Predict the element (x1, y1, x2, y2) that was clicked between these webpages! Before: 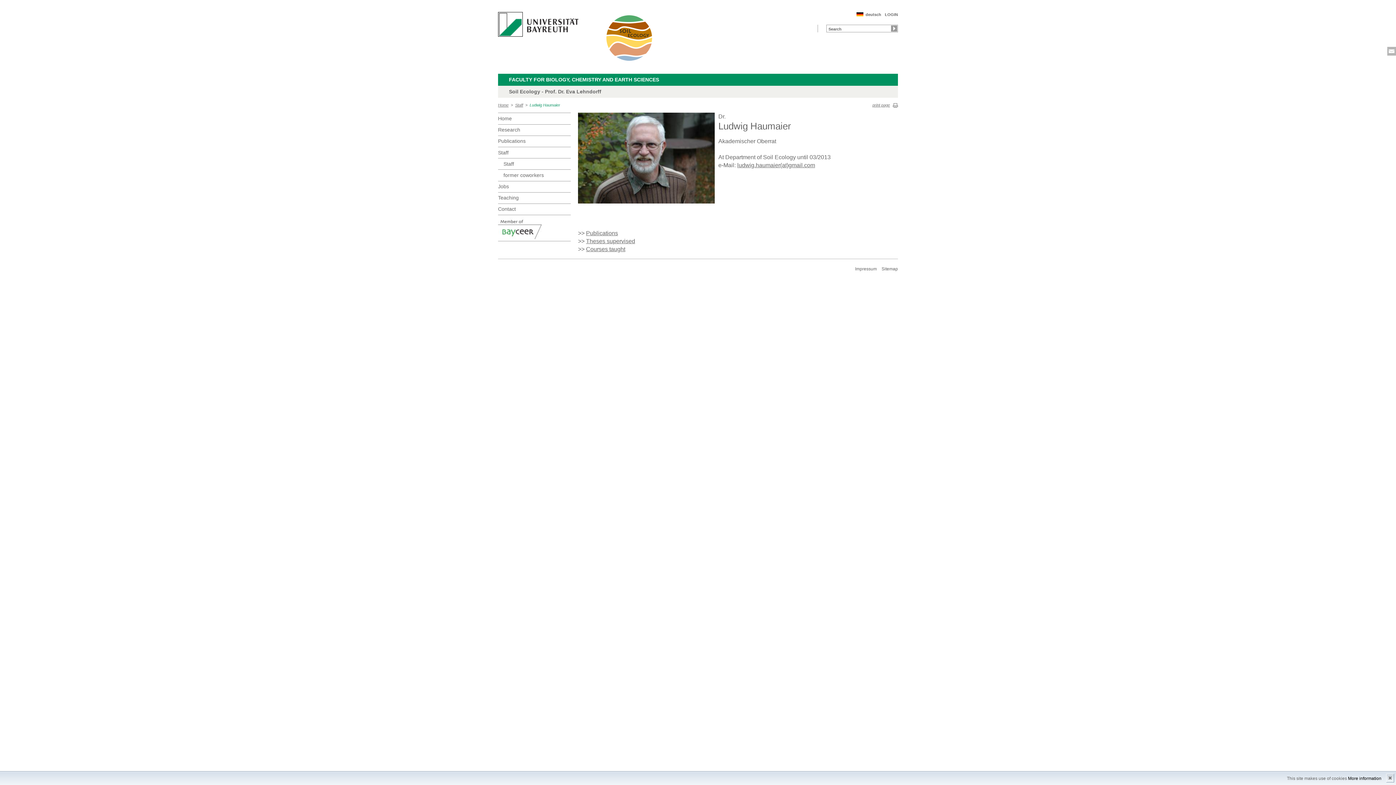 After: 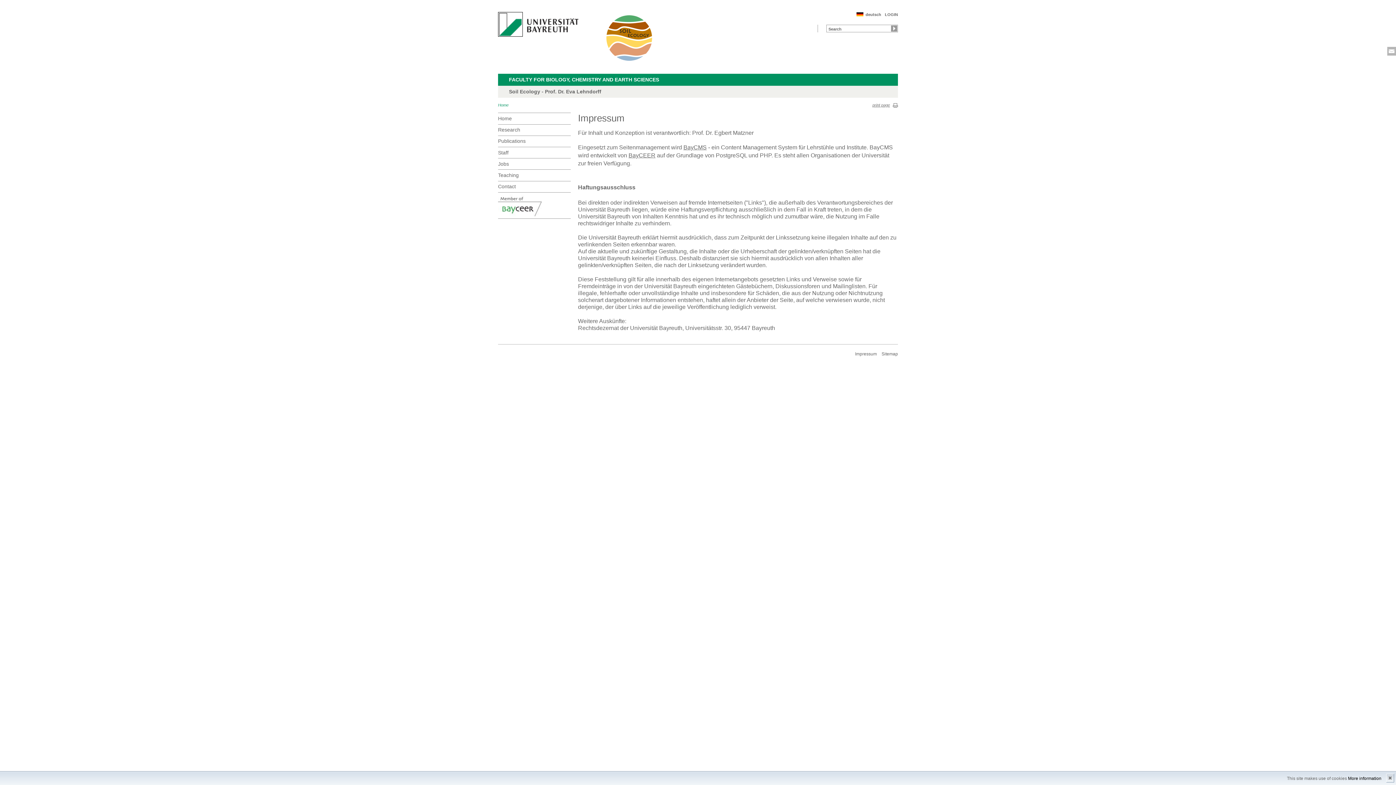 Action: label: Impressum bbox: (855, 266, 877, 272)